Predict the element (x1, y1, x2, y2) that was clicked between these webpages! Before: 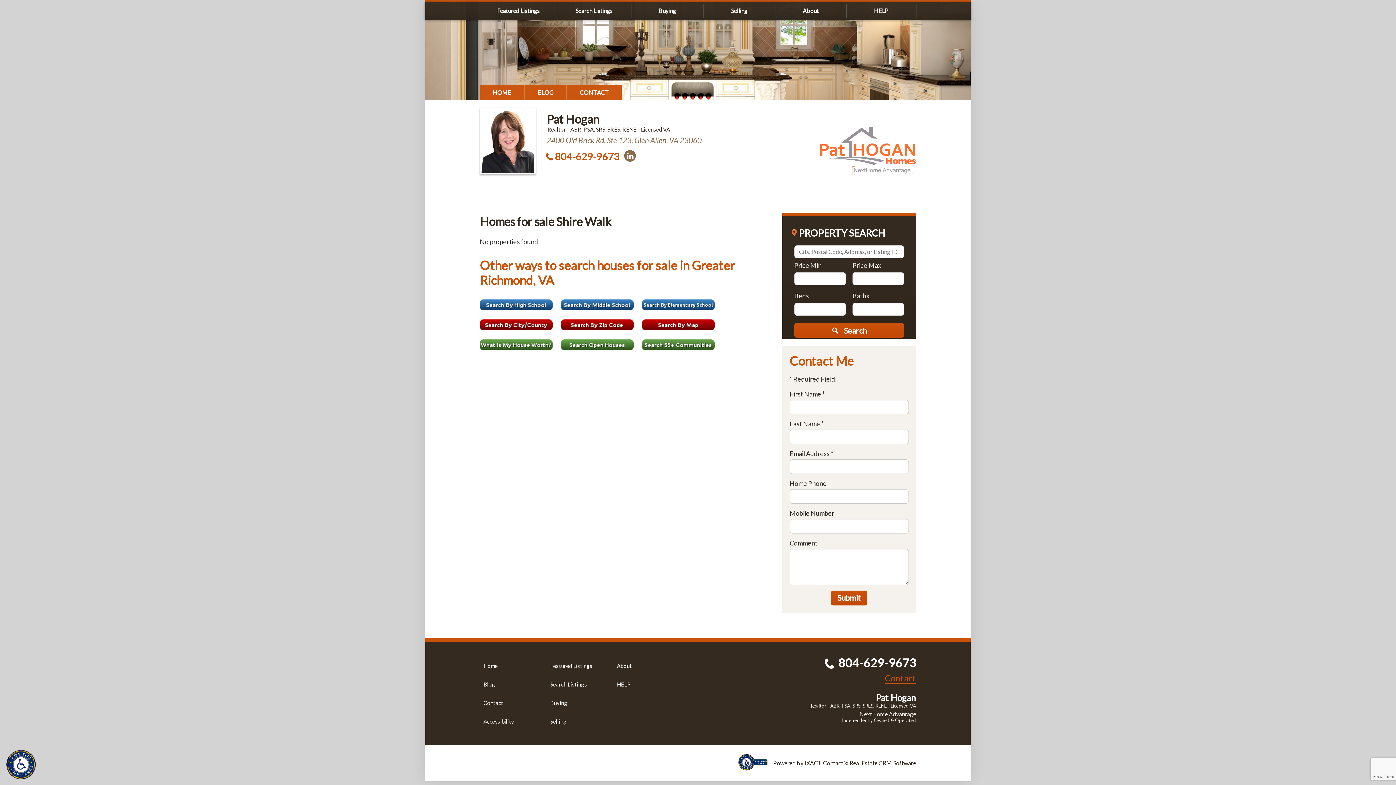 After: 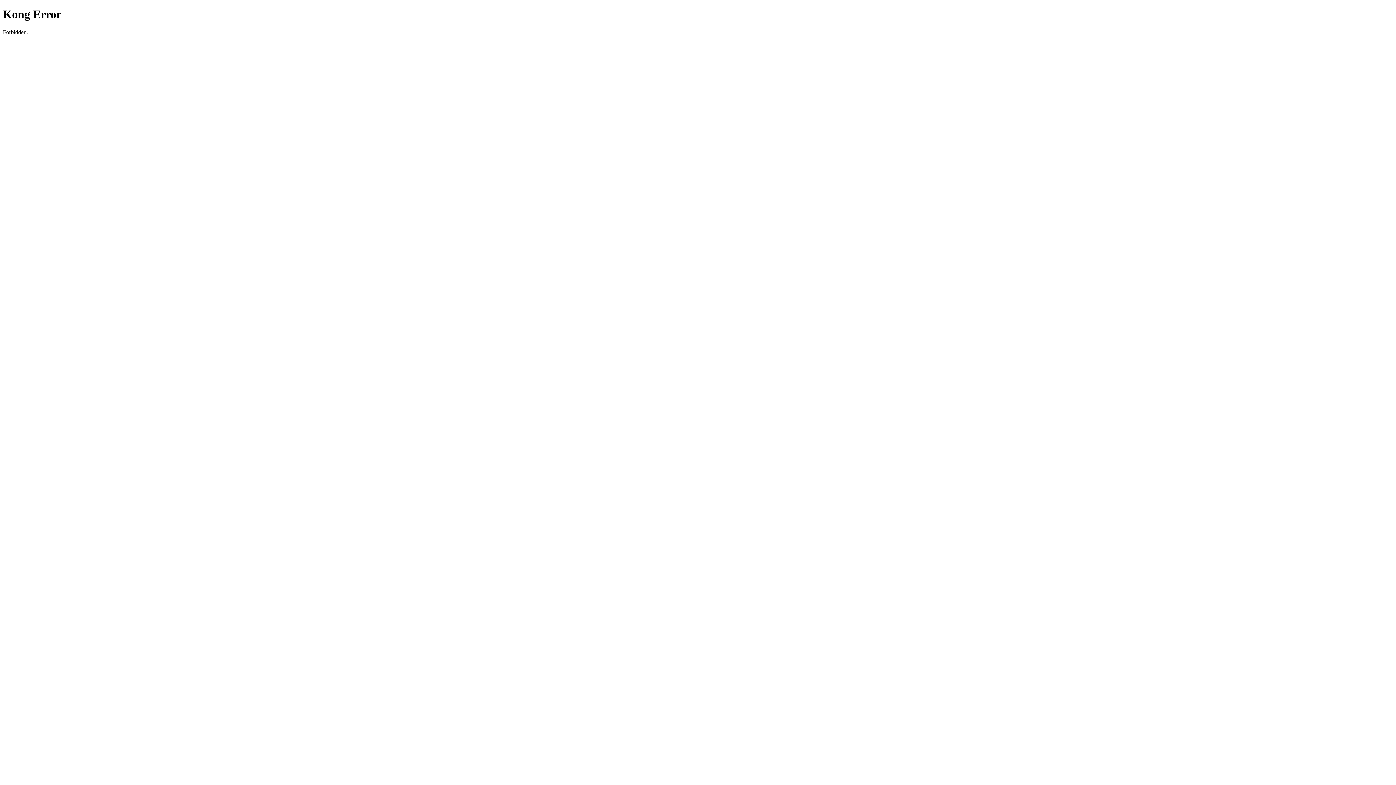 Action: bbox: (550, 662, 592, 669) label: Featured Listings